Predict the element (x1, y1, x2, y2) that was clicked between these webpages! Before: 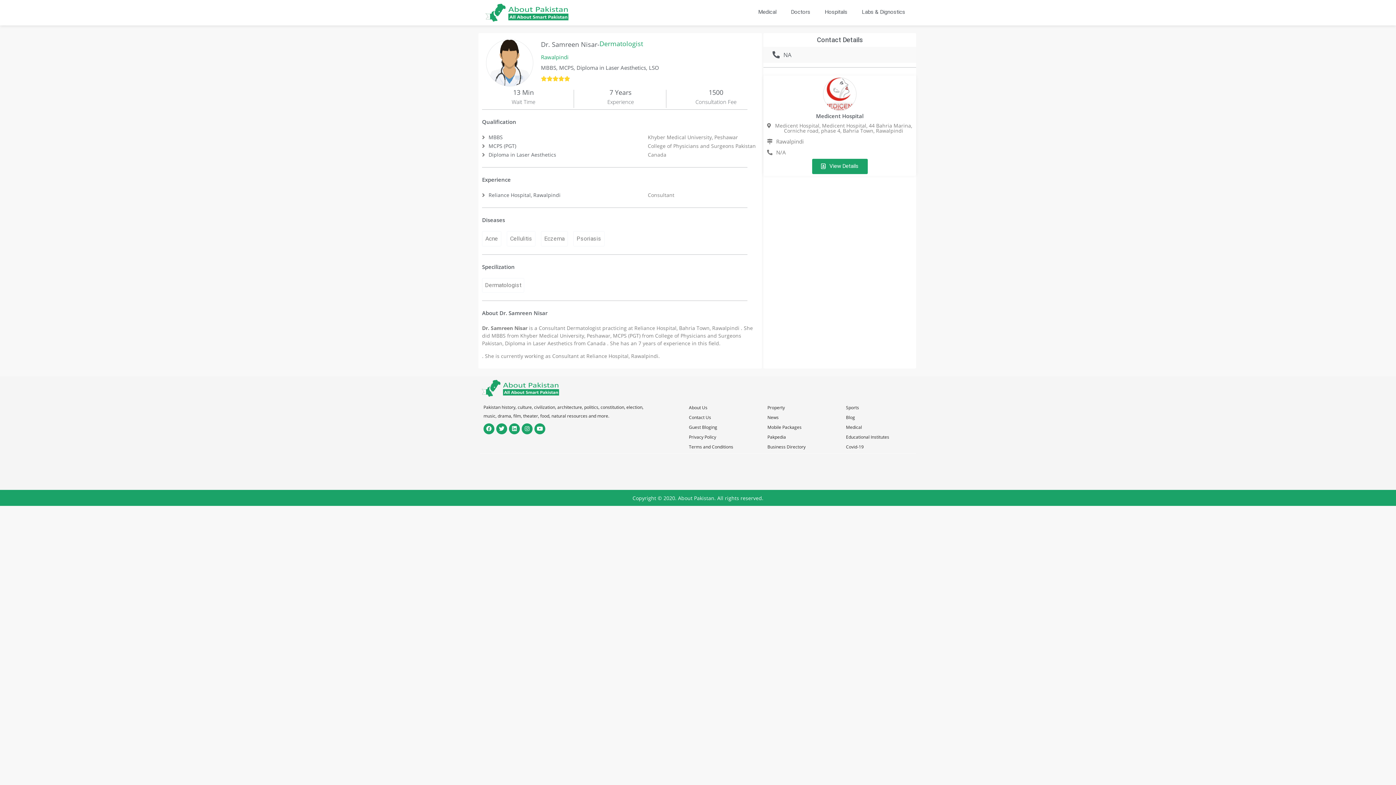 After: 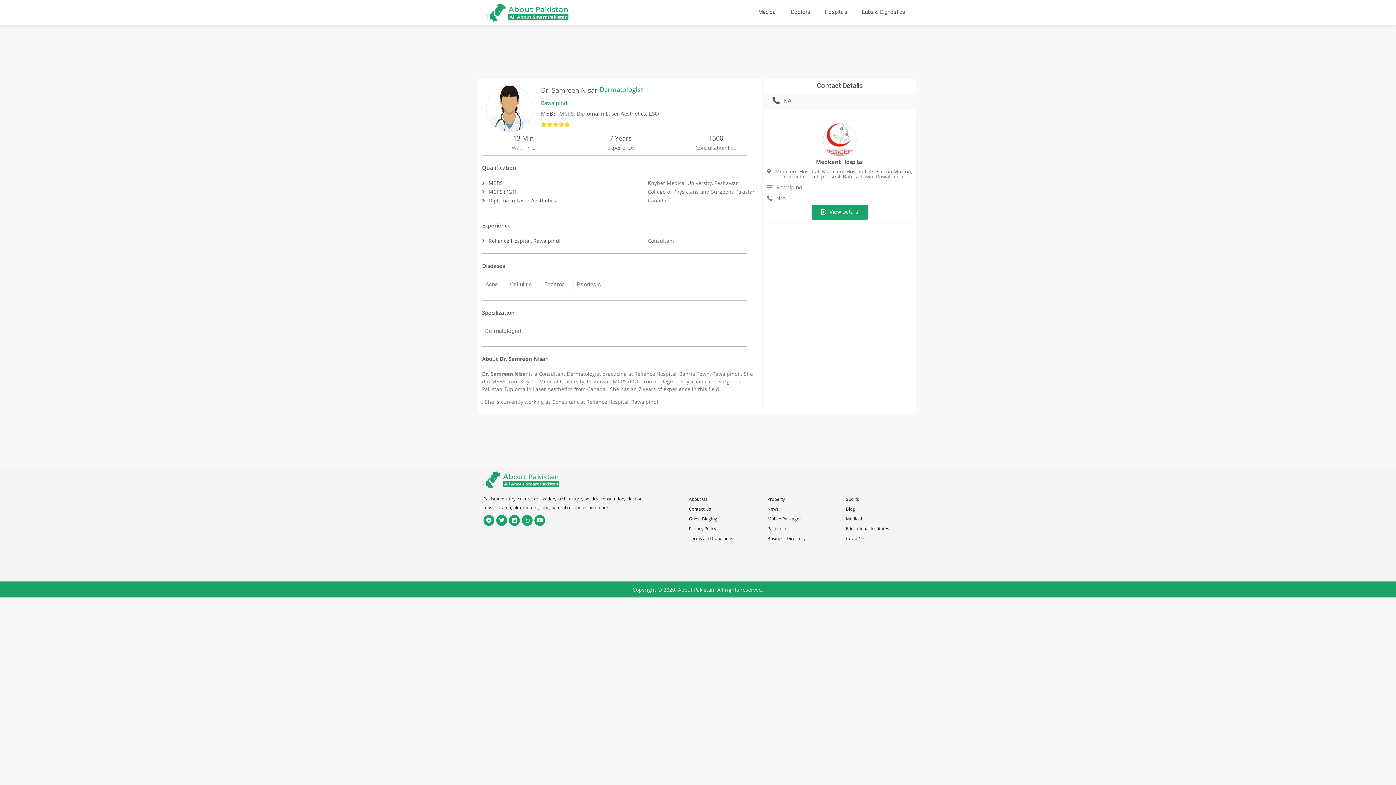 Action: bbox: (534, 423, 545, 434) label: Youtube